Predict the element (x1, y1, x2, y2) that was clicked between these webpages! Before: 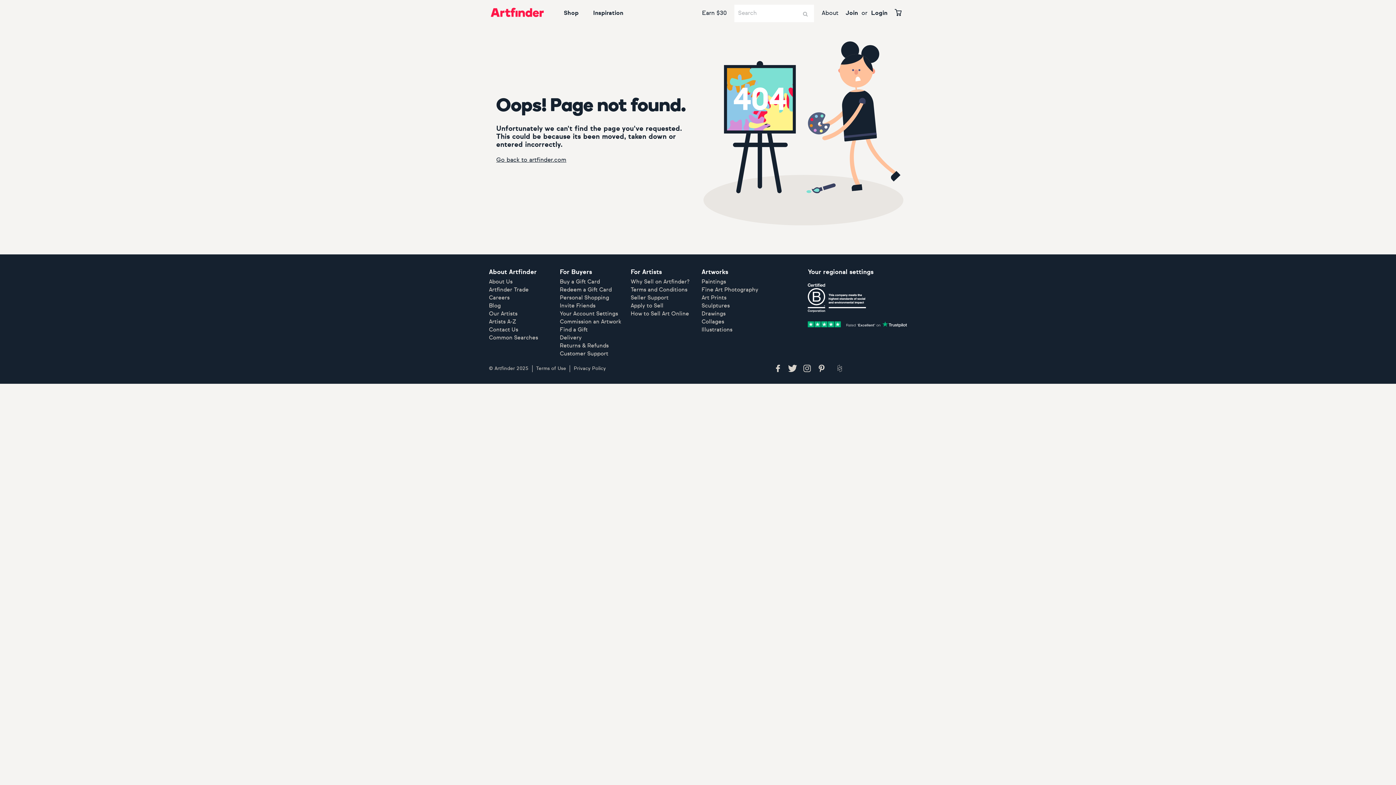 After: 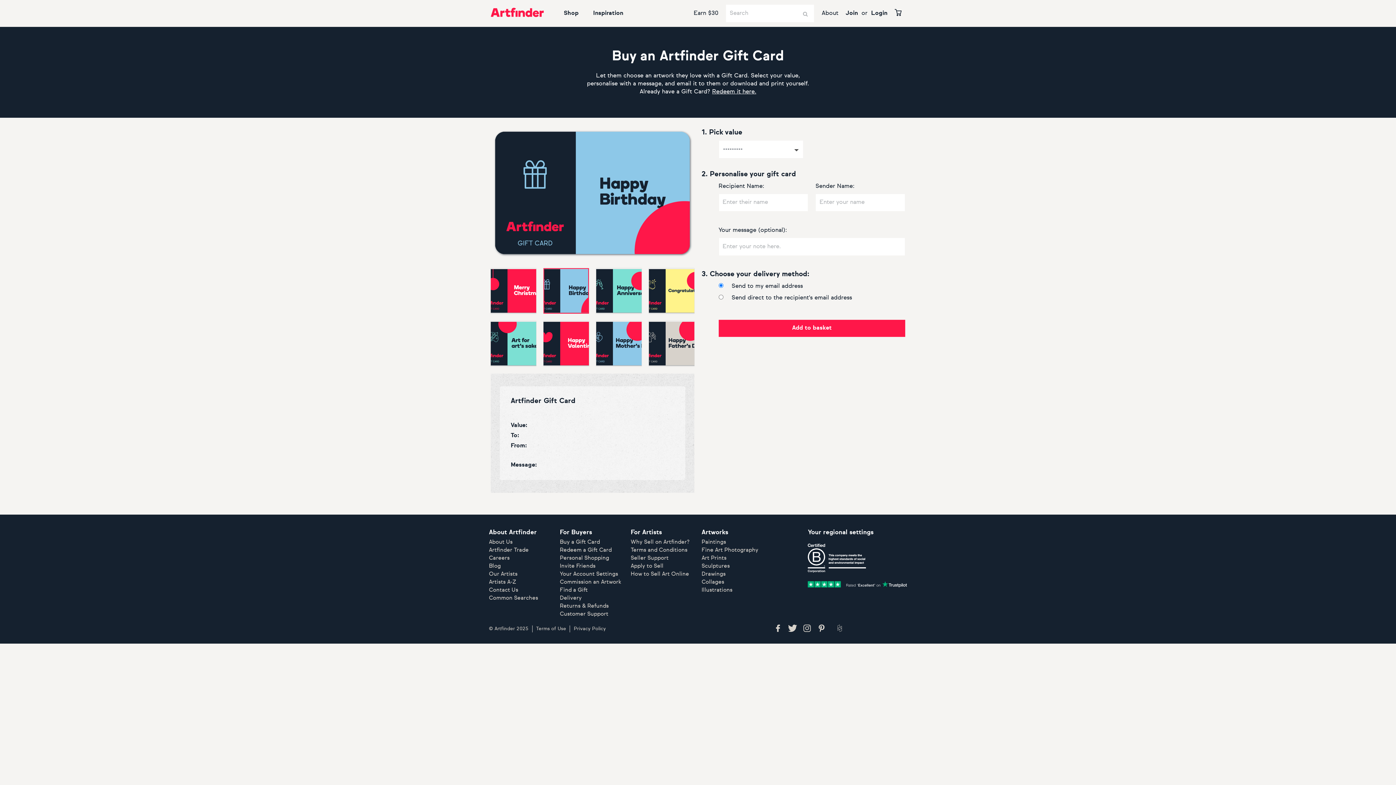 Action: bbox: (560, 279, 600, 284) label: Buy a Gift Card